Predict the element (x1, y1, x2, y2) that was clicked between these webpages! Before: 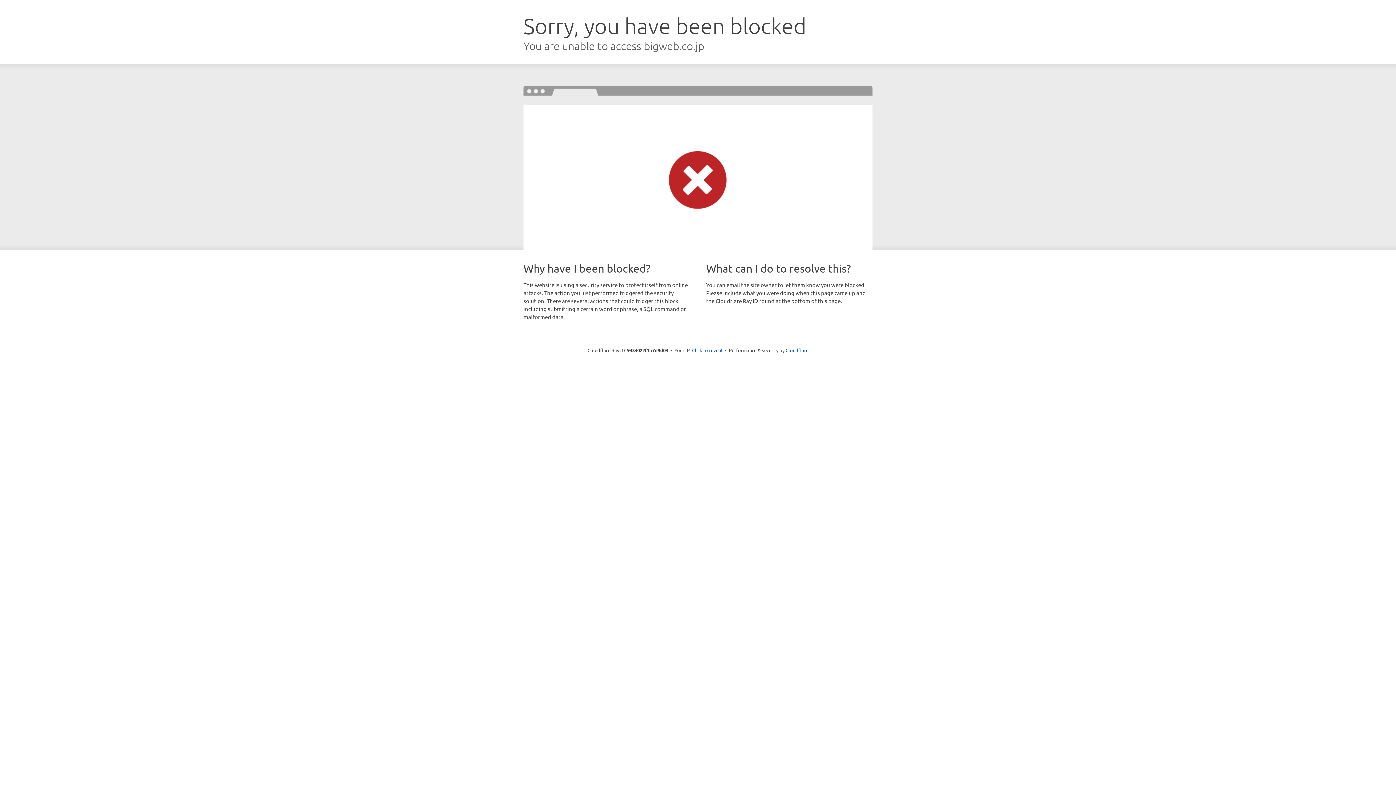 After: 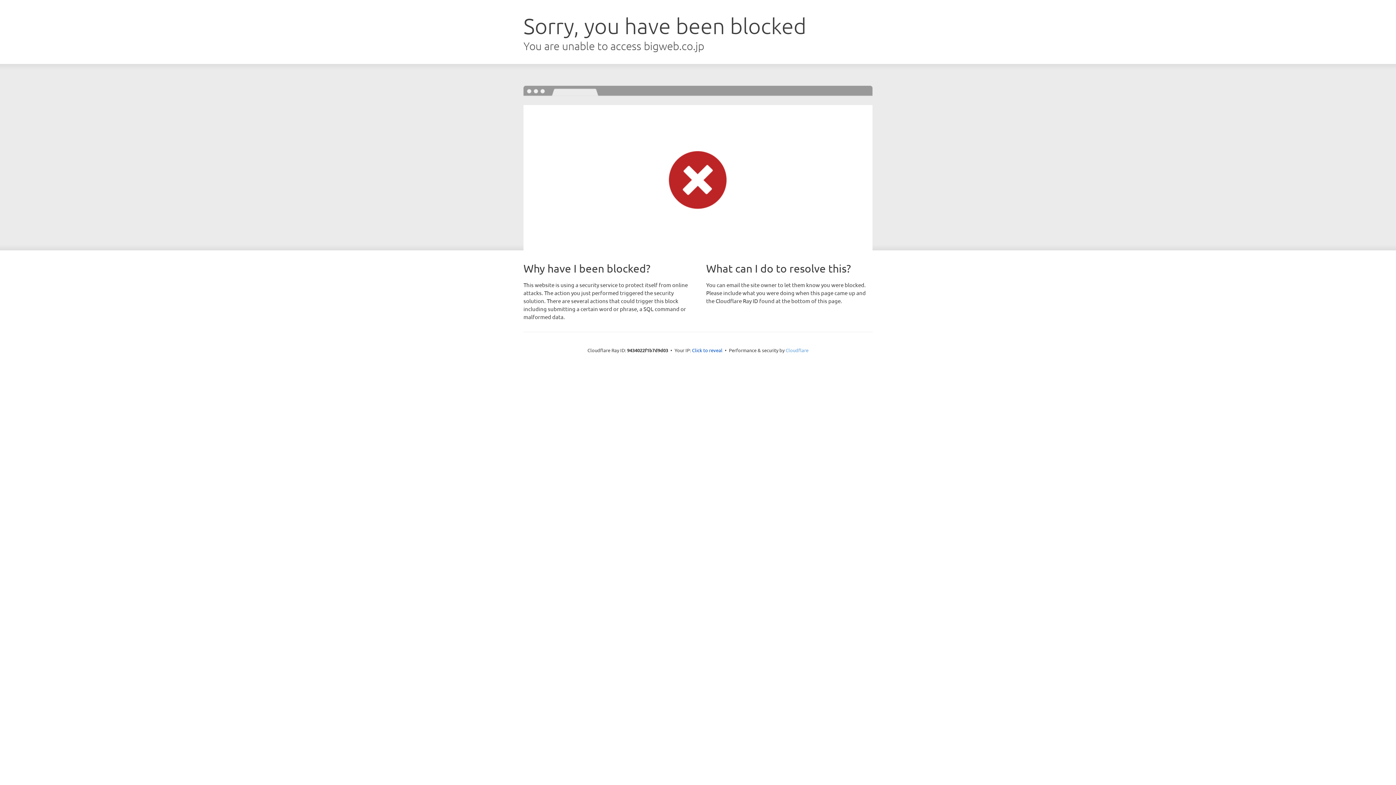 Action: bbox: (785, 347, 808, 353) label: Cloudflare